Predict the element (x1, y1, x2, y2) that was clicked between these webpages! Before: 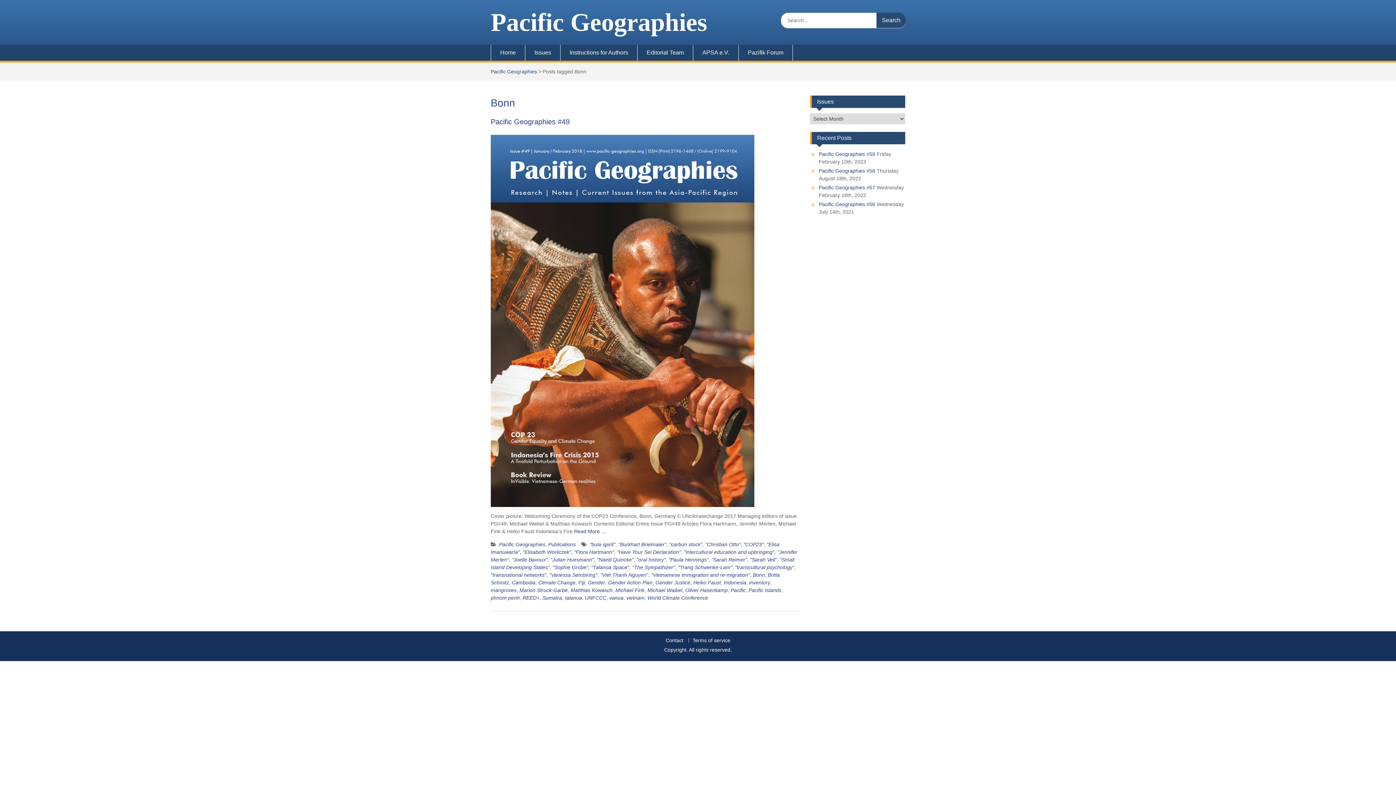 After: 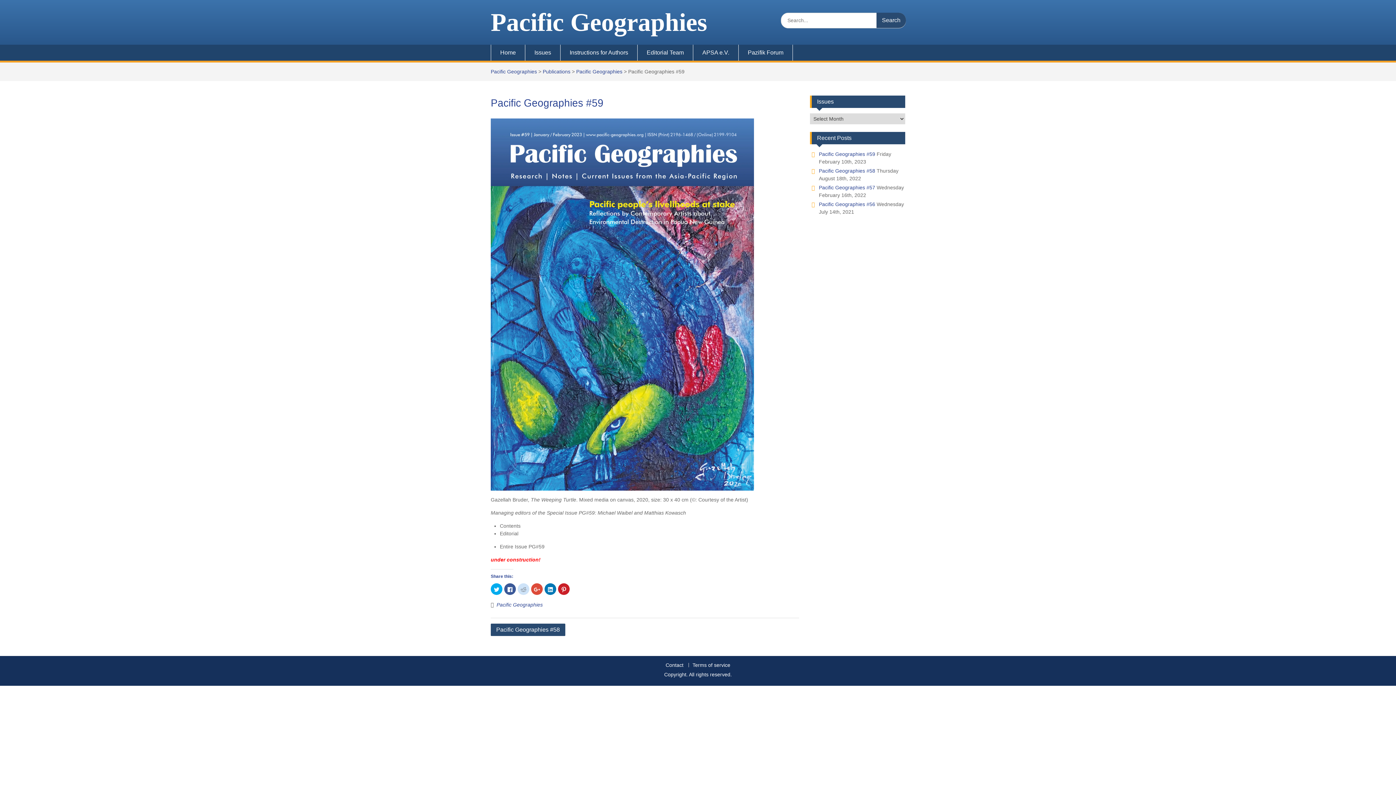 Action: label: Pacific Geographies #59 bbox: (819, 151, 875, 157)